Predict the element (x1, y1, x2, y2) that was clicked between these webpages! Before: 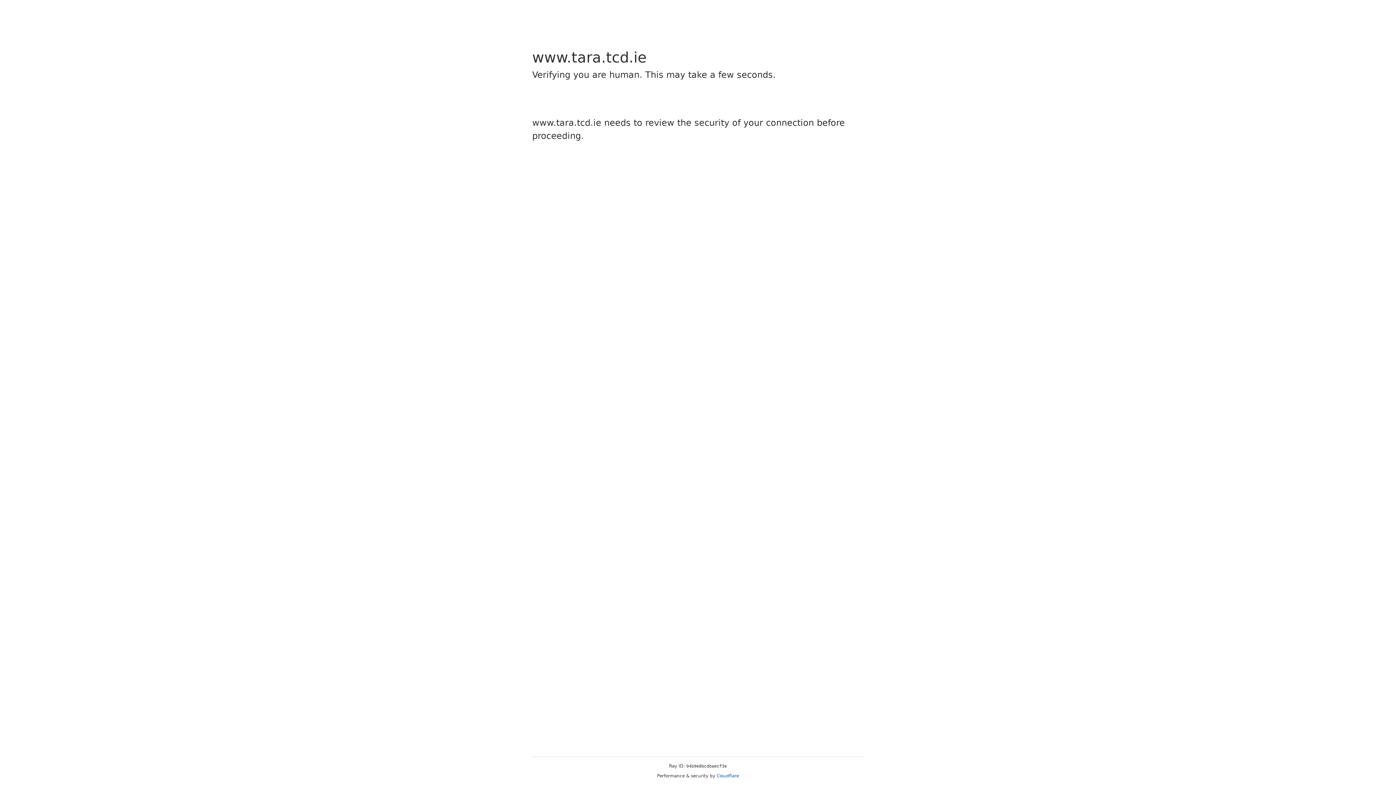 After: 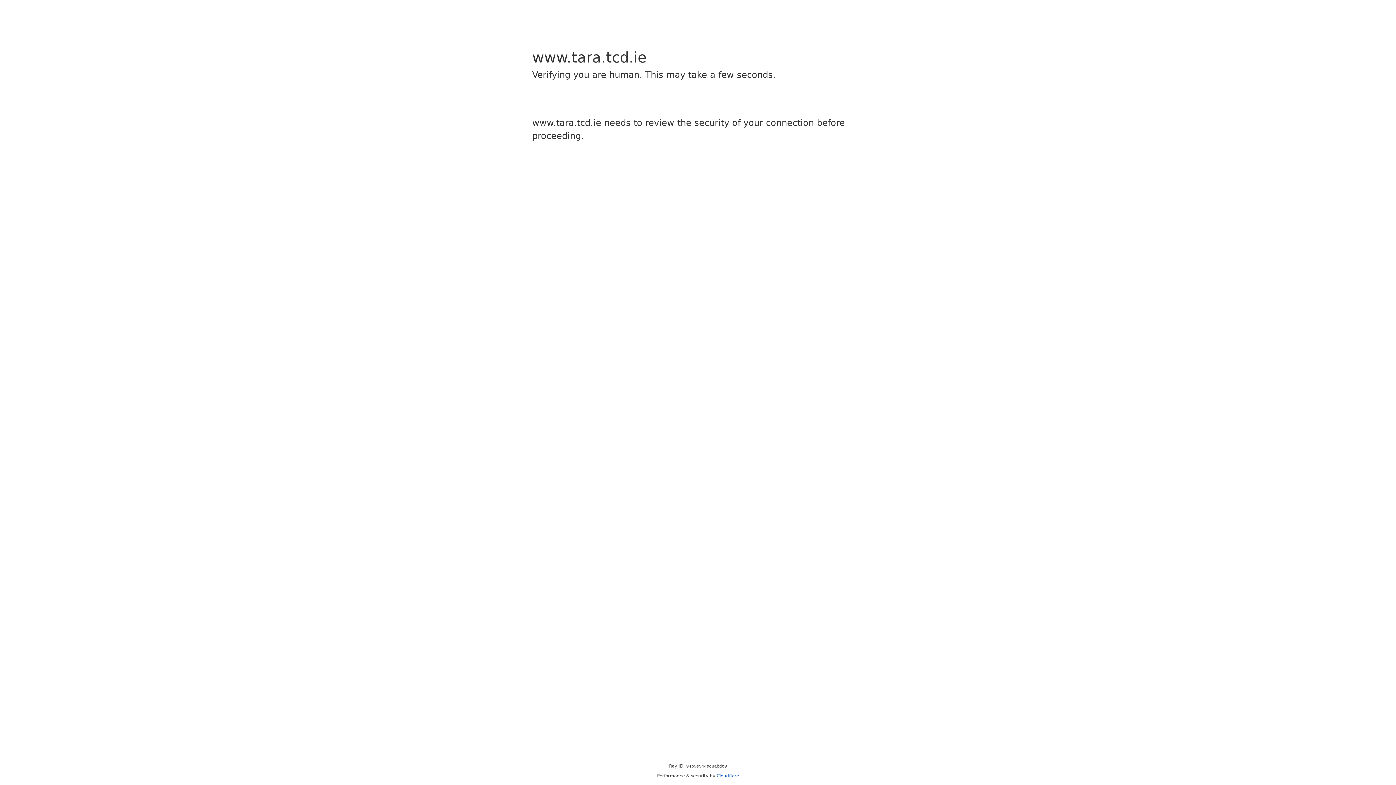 Action: label: Cloudflare bbox: (716, 773, 739, 778)